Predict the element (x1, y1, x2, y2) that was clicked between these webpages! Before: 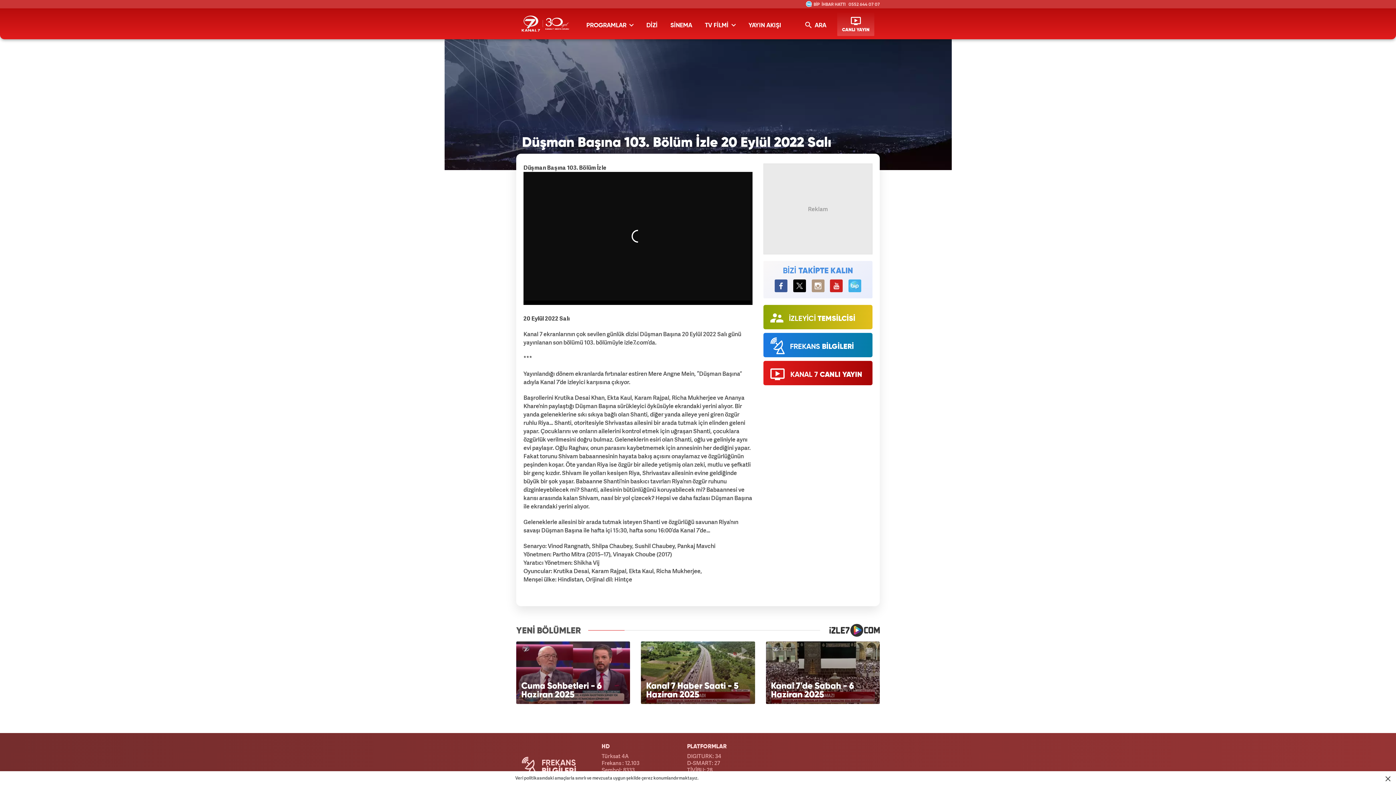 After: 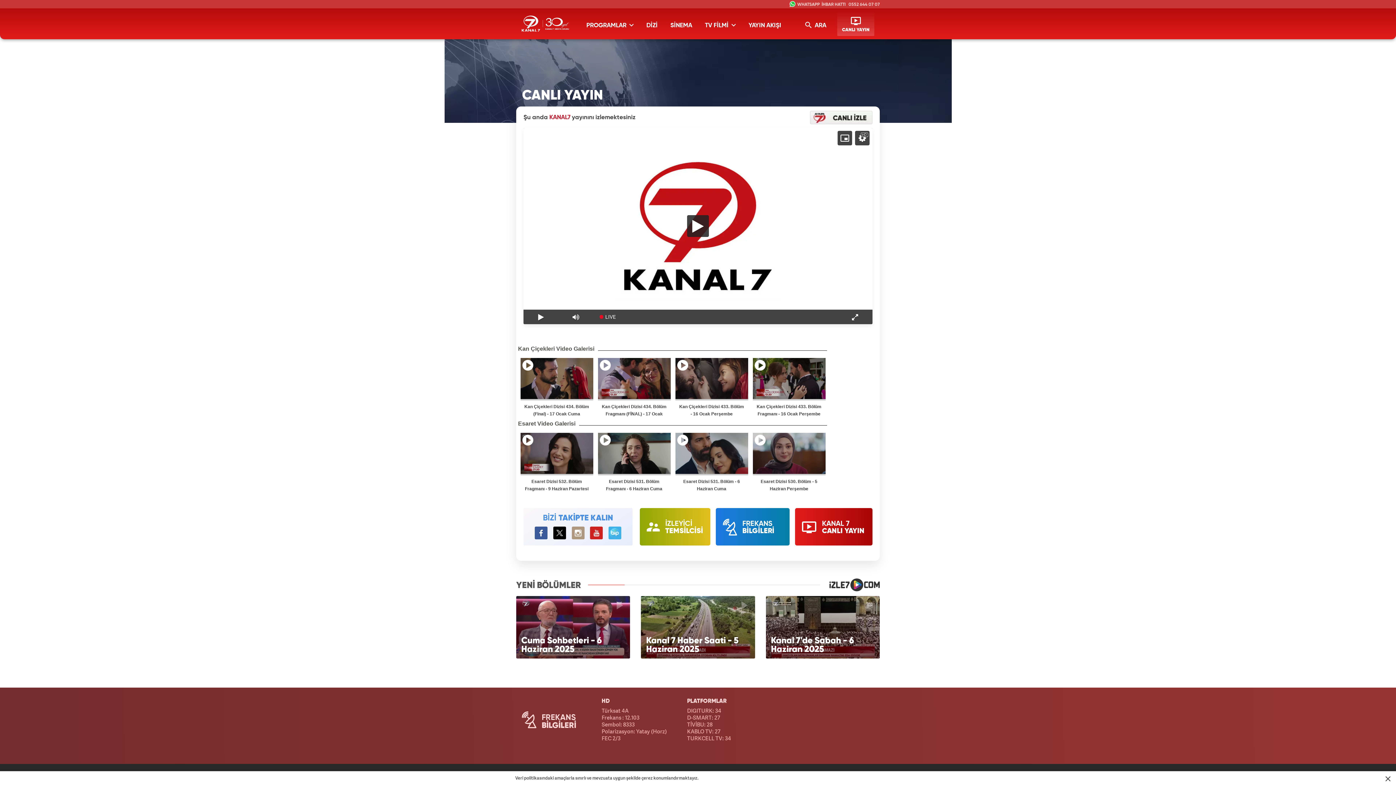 Action: label: CANLI YAYIN bbox: (837, 12, 874, 36)